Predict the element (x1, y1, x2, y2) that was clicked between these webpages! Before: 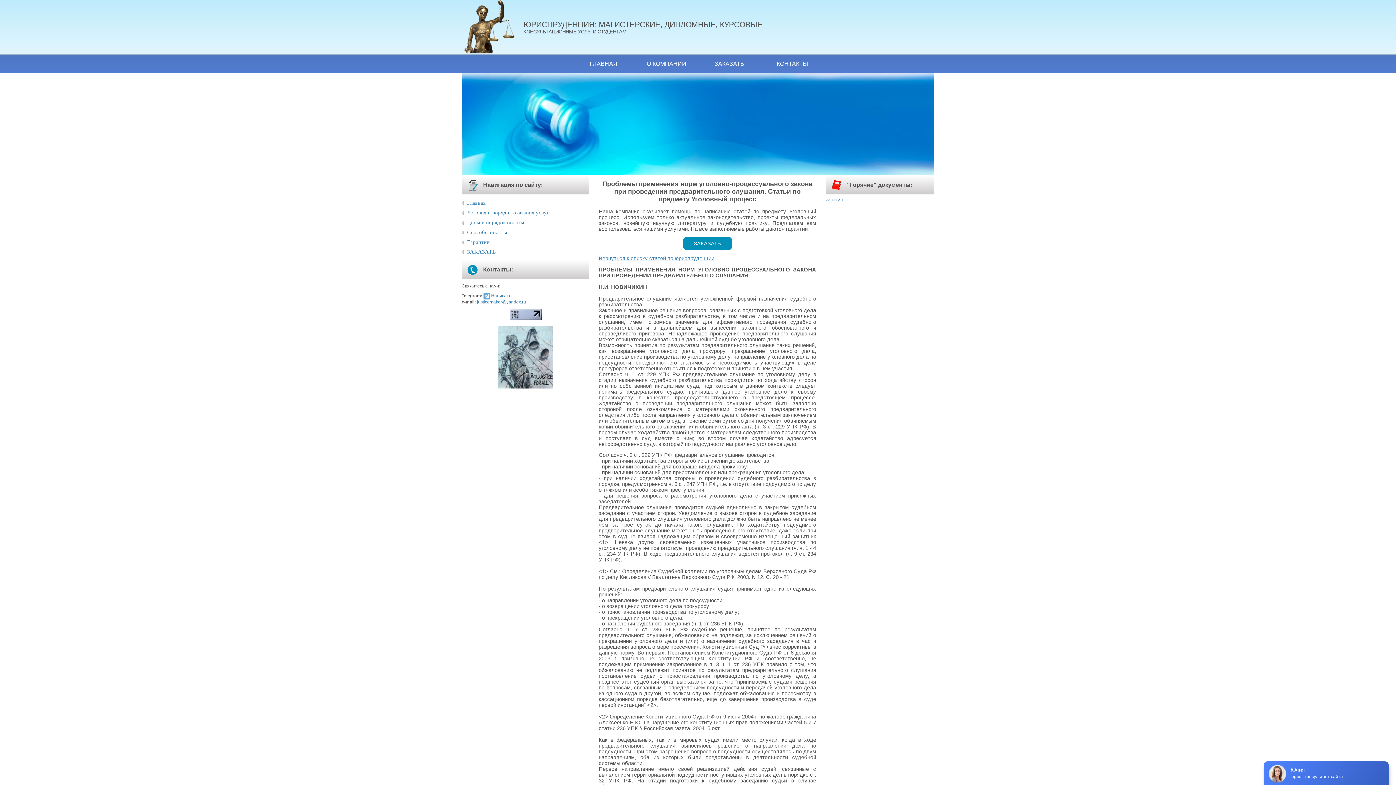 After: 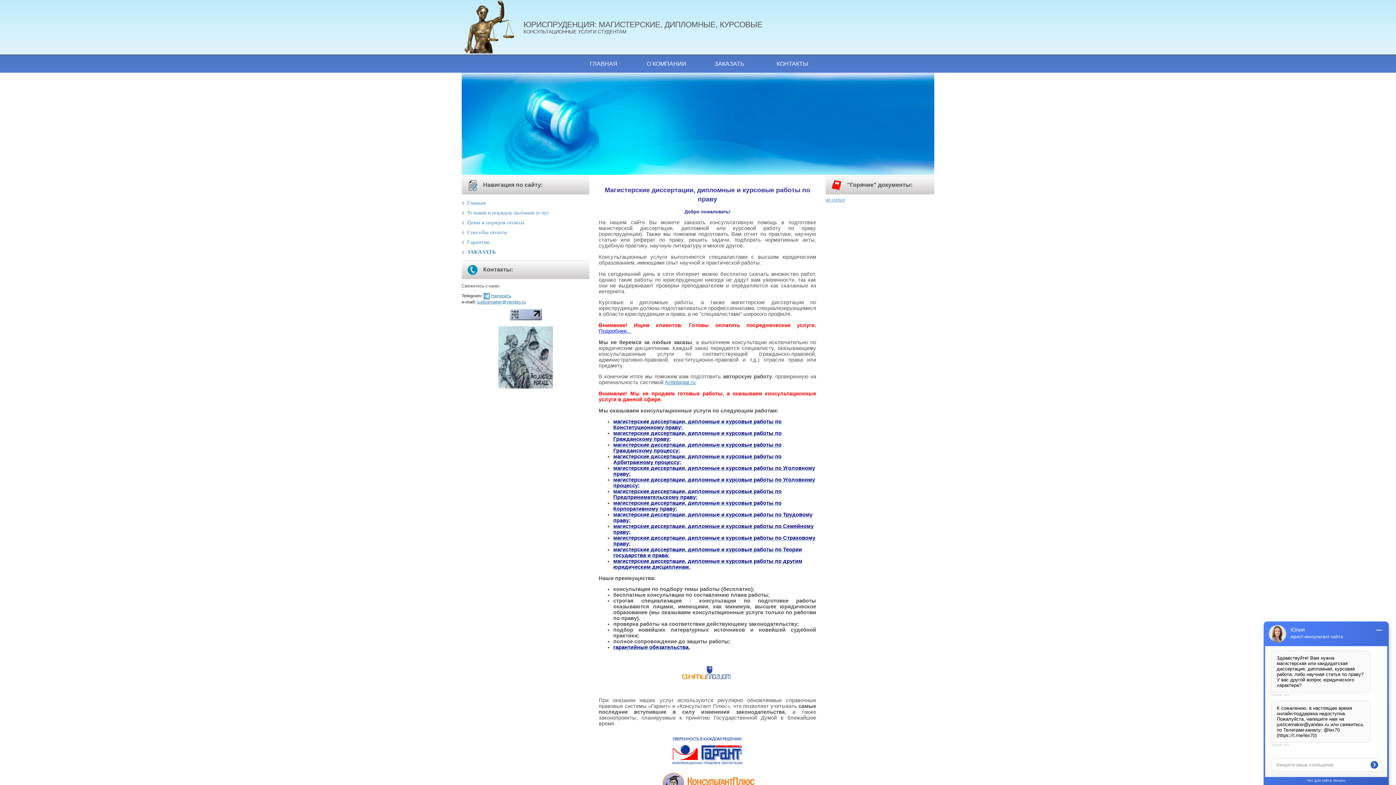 Action: bbox: (461, 0, 523, 54)